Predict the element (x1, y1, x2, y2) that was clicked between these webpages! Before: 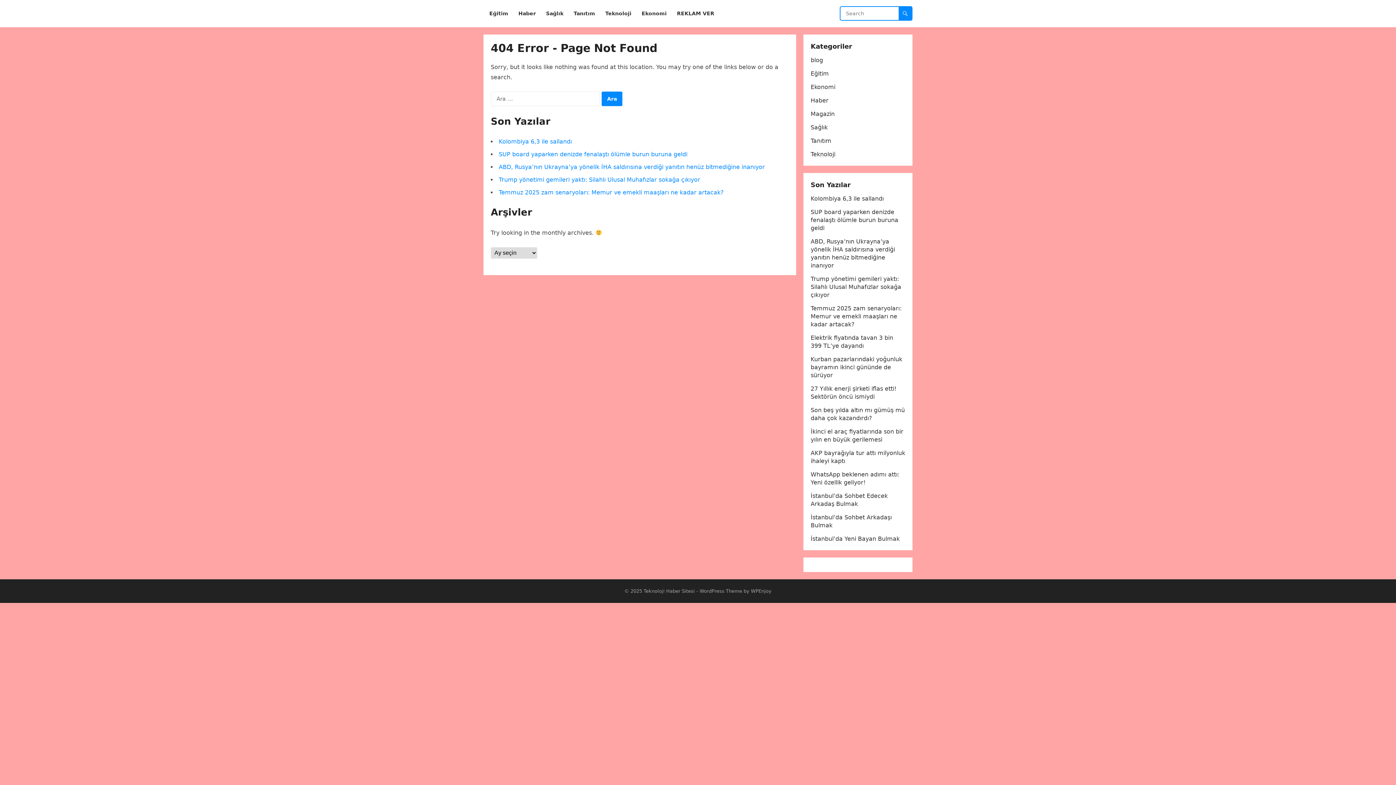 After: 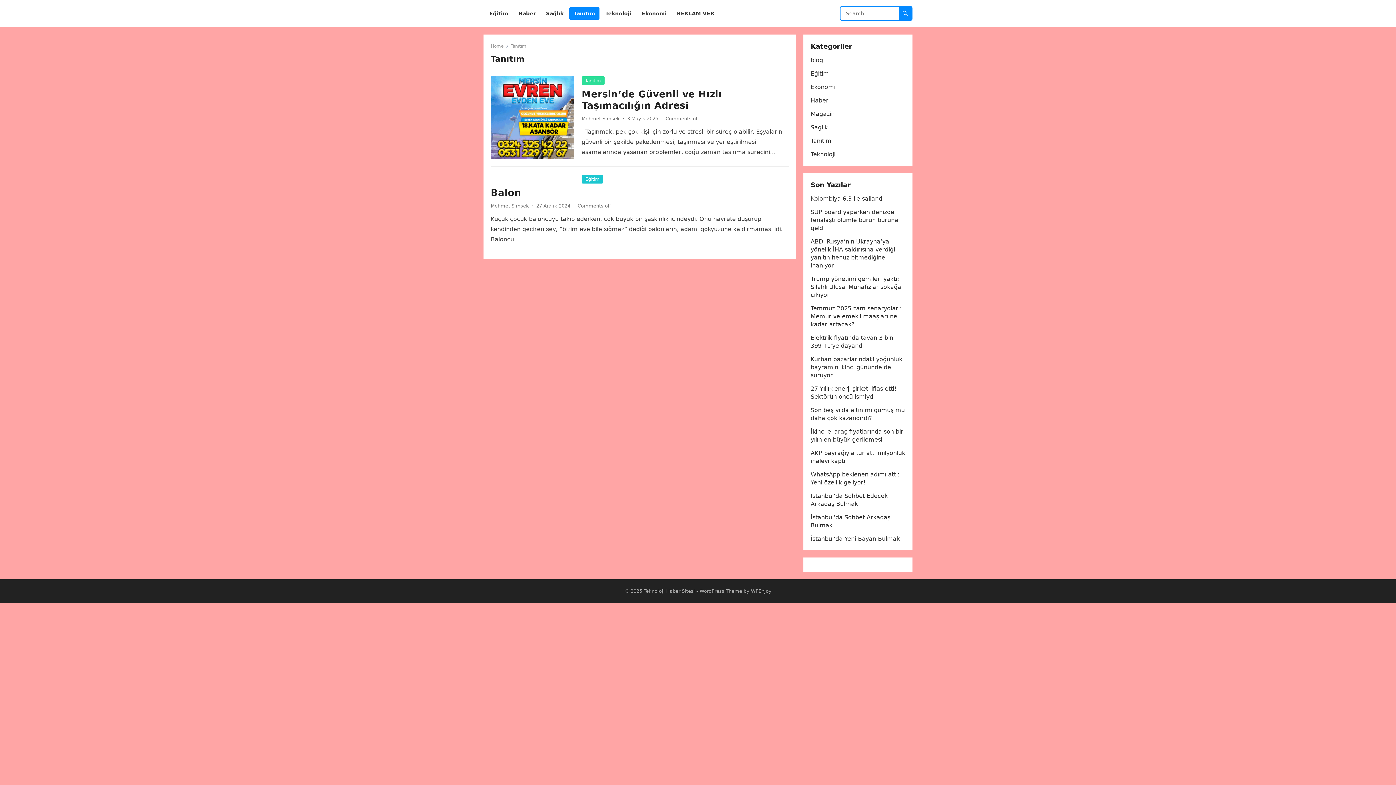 Action: label: Tanıtım bbox: (810, 137, 831, 144)